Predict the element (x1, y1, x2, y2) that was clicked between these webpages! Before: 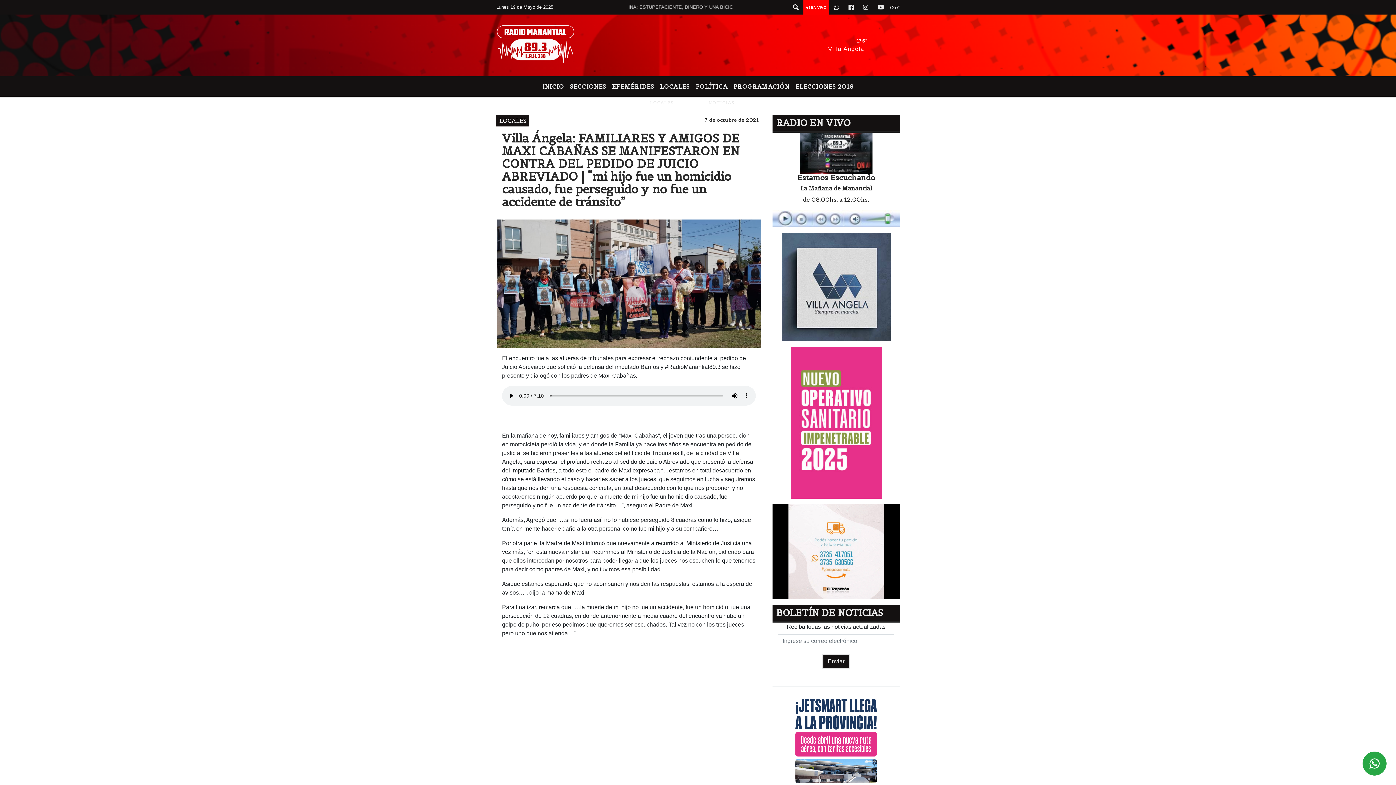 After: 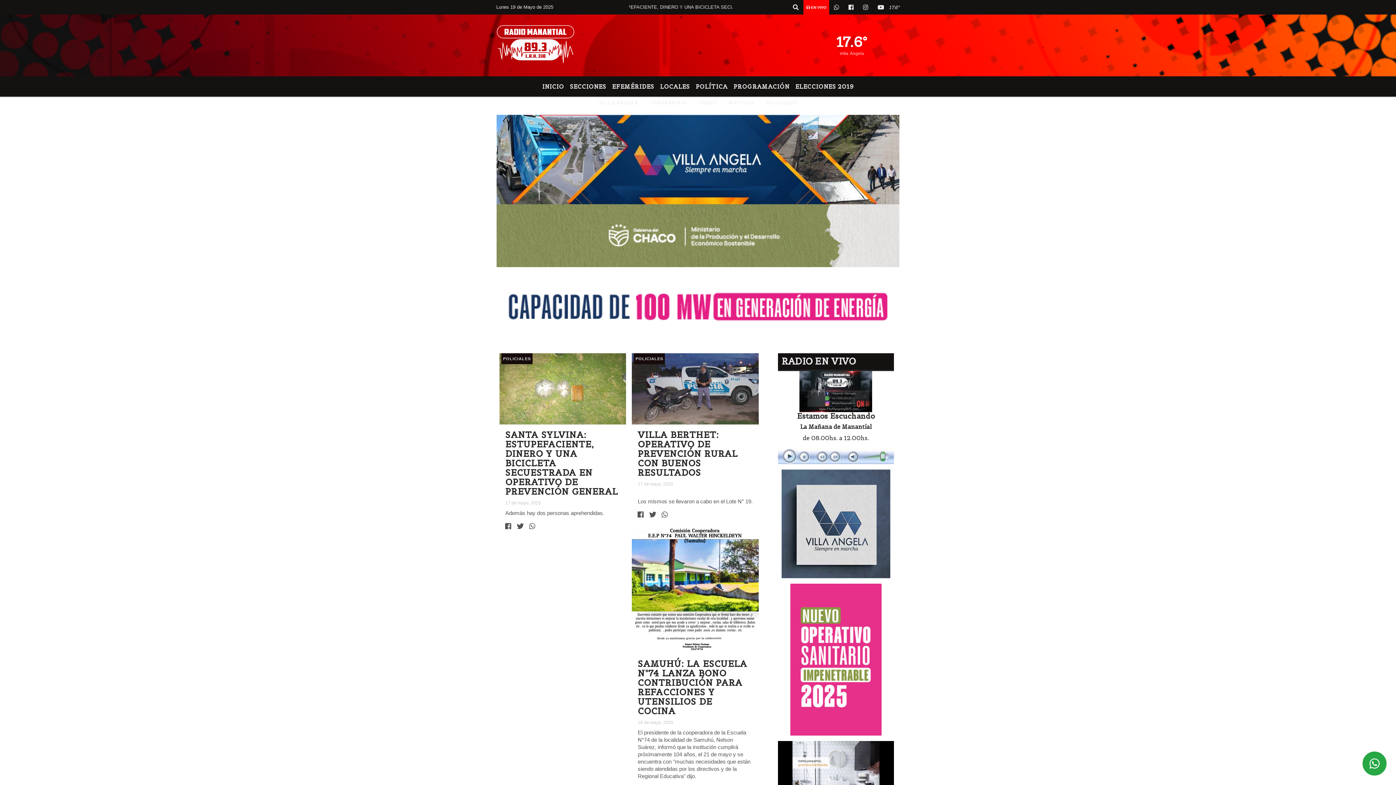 Action: bbox: (496, 14, 692, 76)